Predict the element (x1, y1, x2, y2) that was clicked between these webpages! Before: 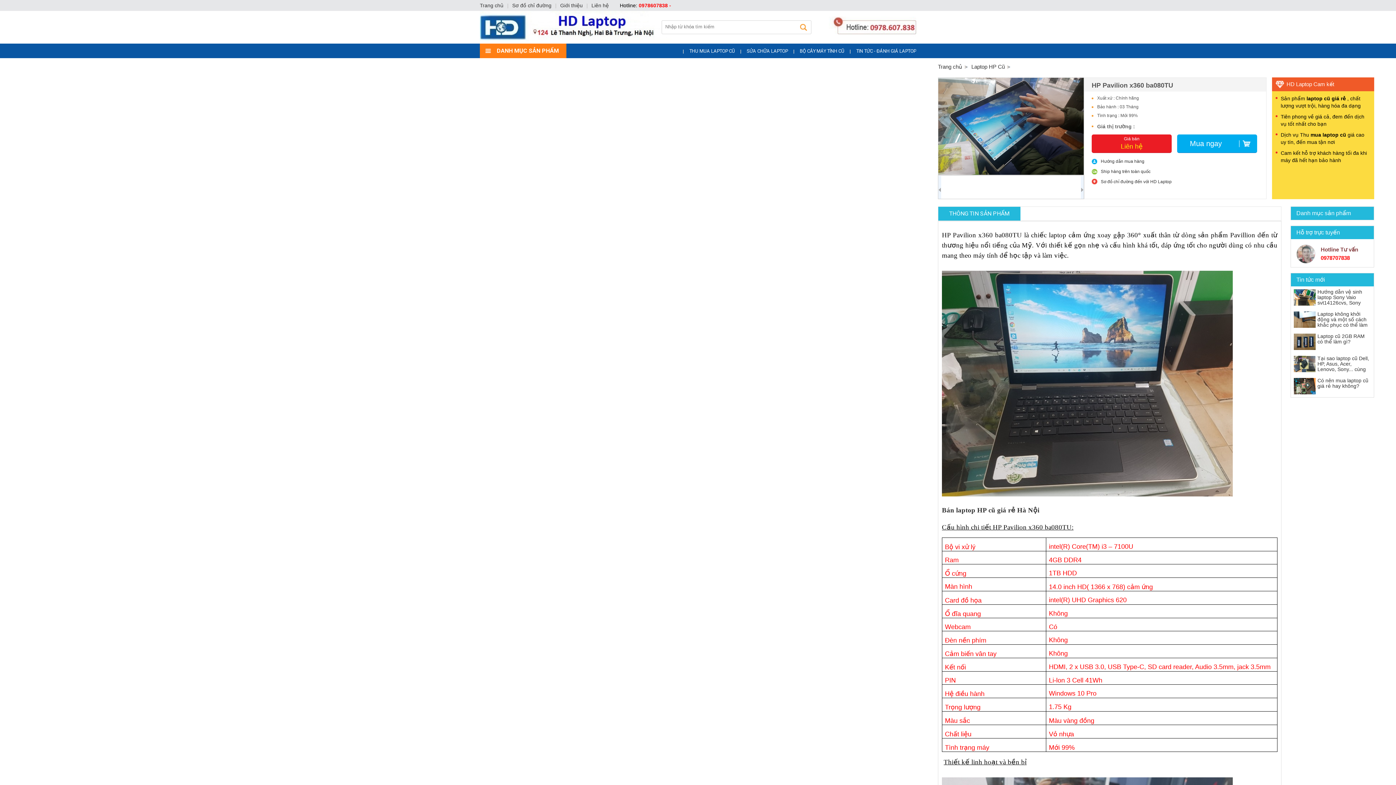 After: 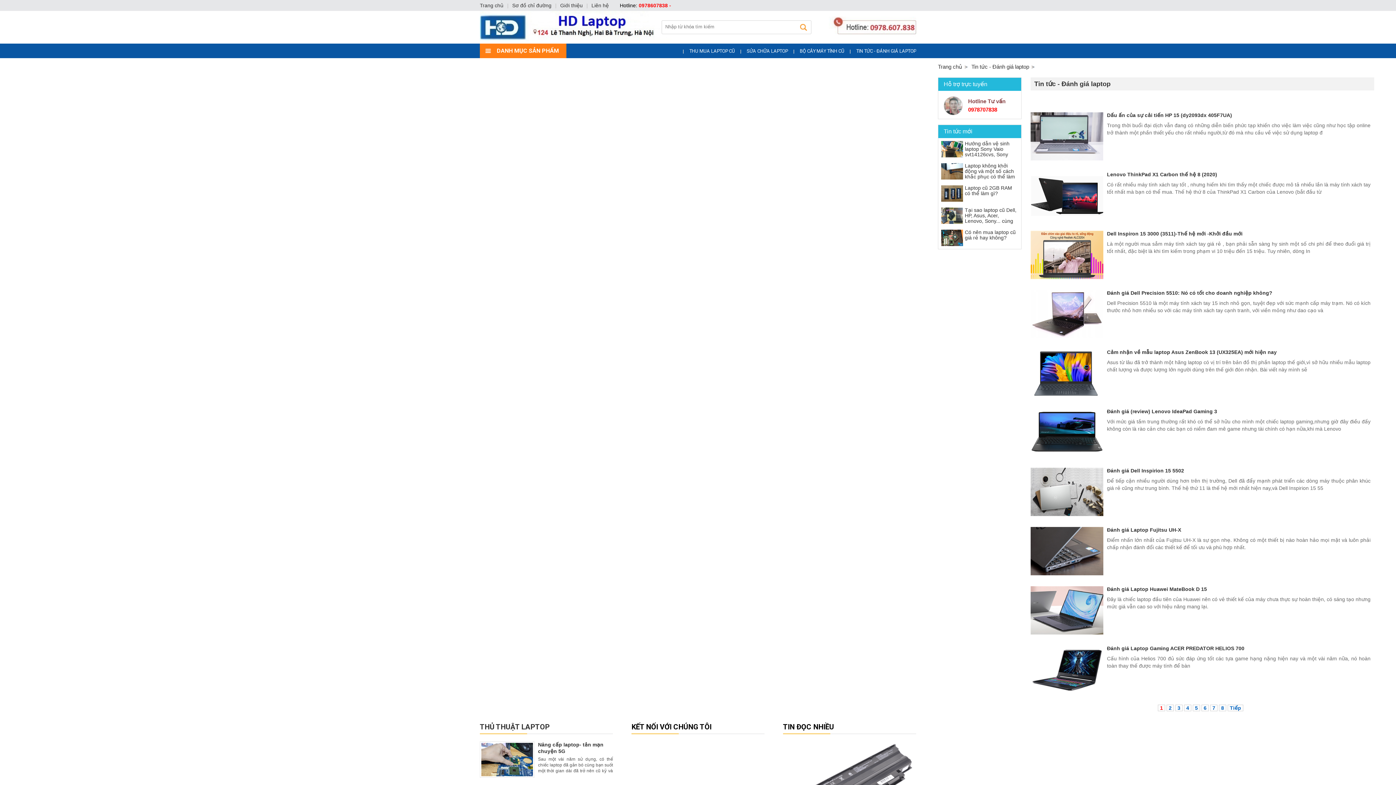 Action: label: TIN TỨC - ĐÁNH GIÁ LAPTOP bbox: (856, 48, 916, 53)